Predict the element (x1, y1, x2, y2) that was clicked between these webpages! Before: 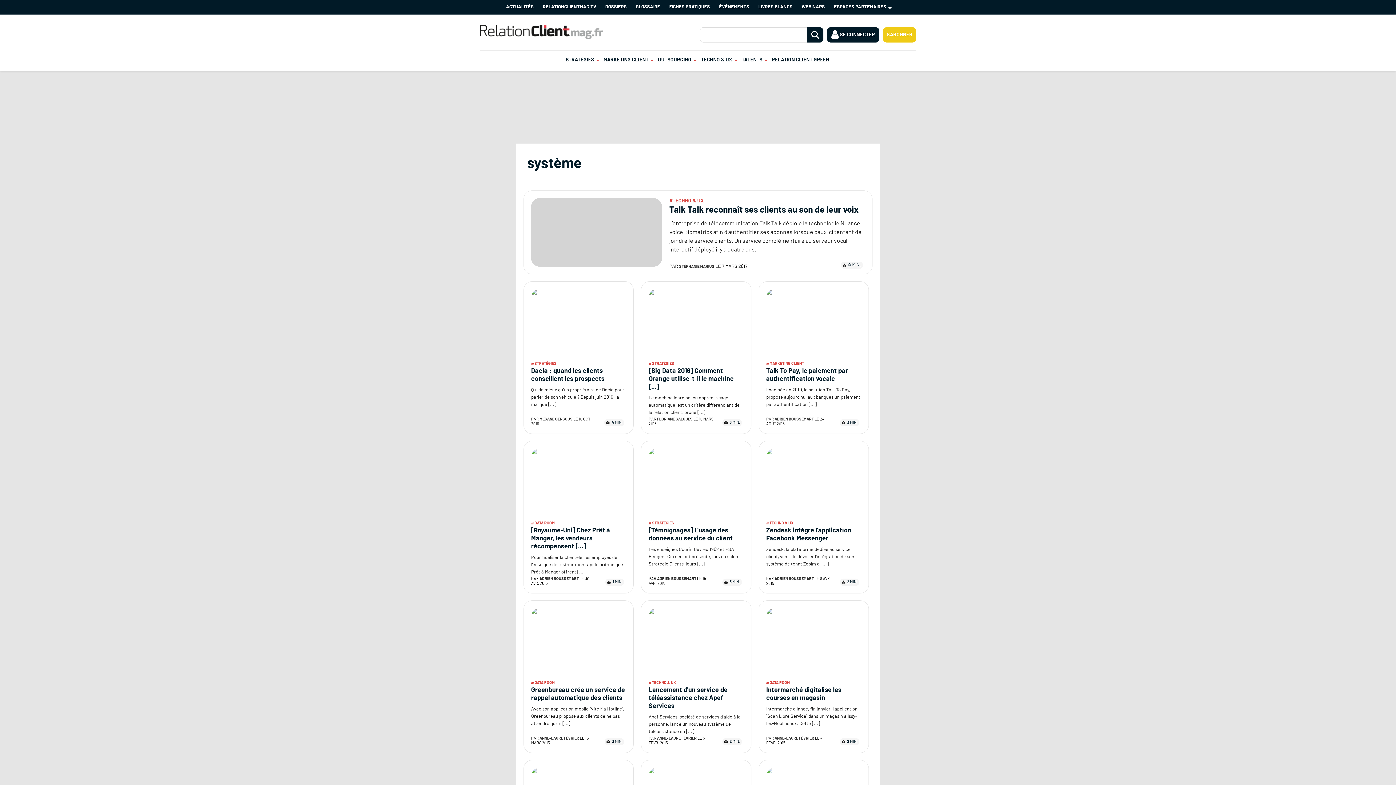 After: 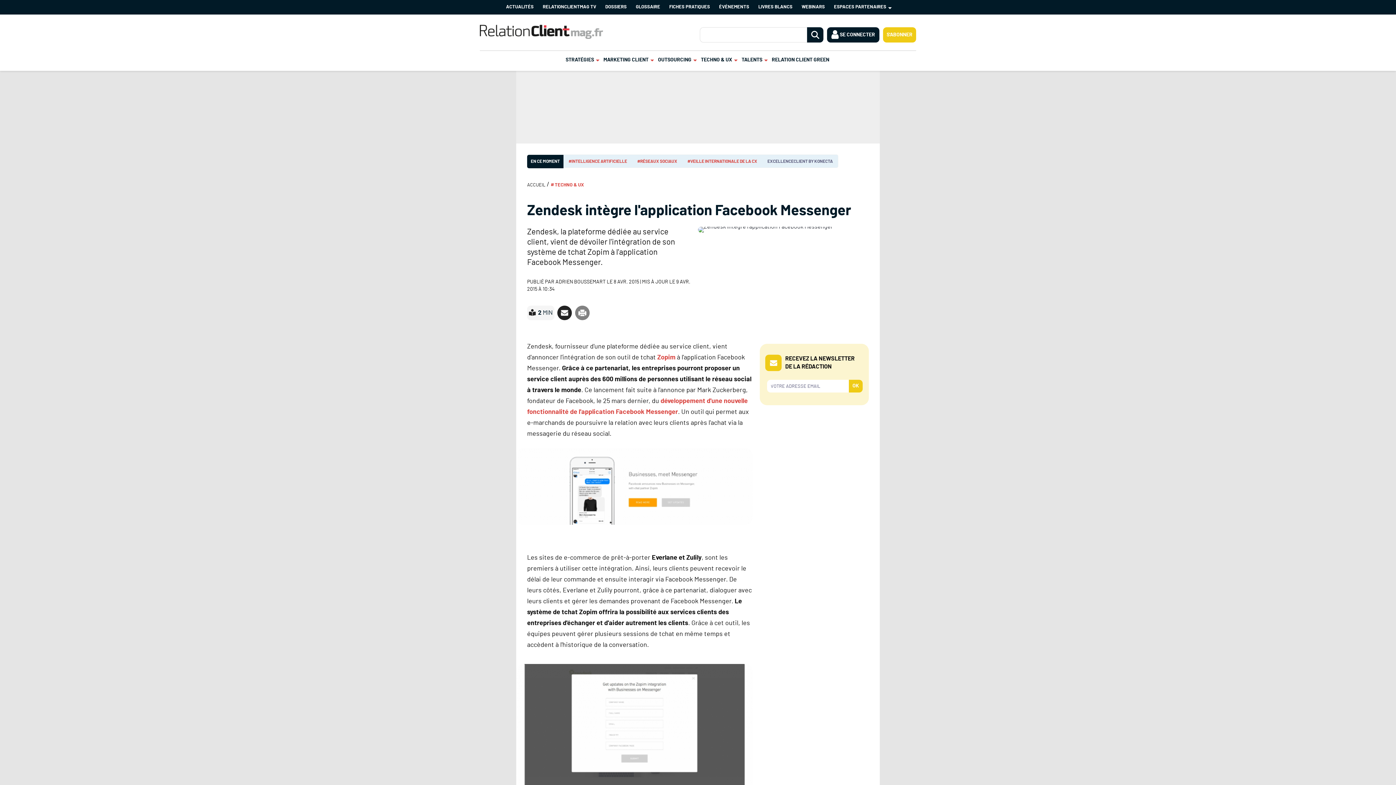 Action: bbox: (766, 448, 861, 454)